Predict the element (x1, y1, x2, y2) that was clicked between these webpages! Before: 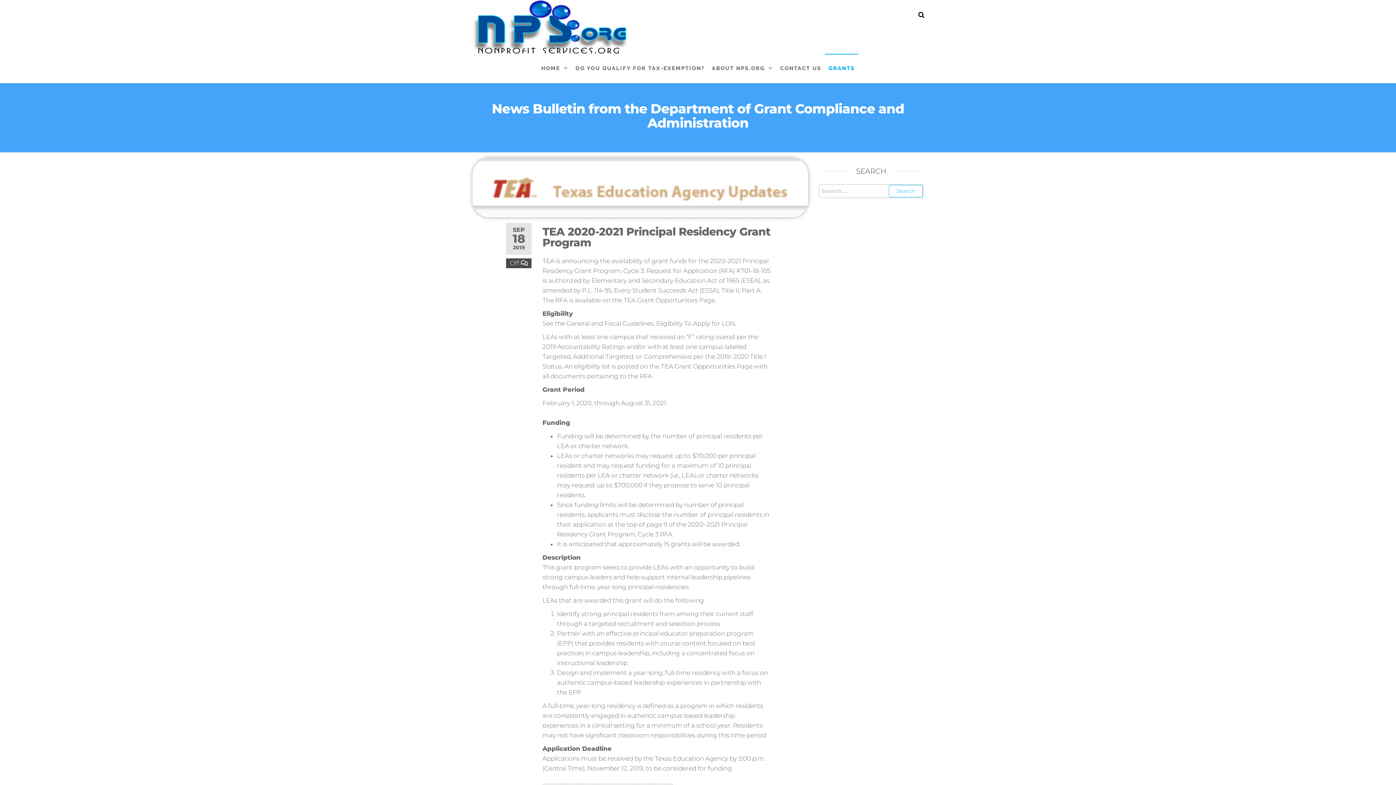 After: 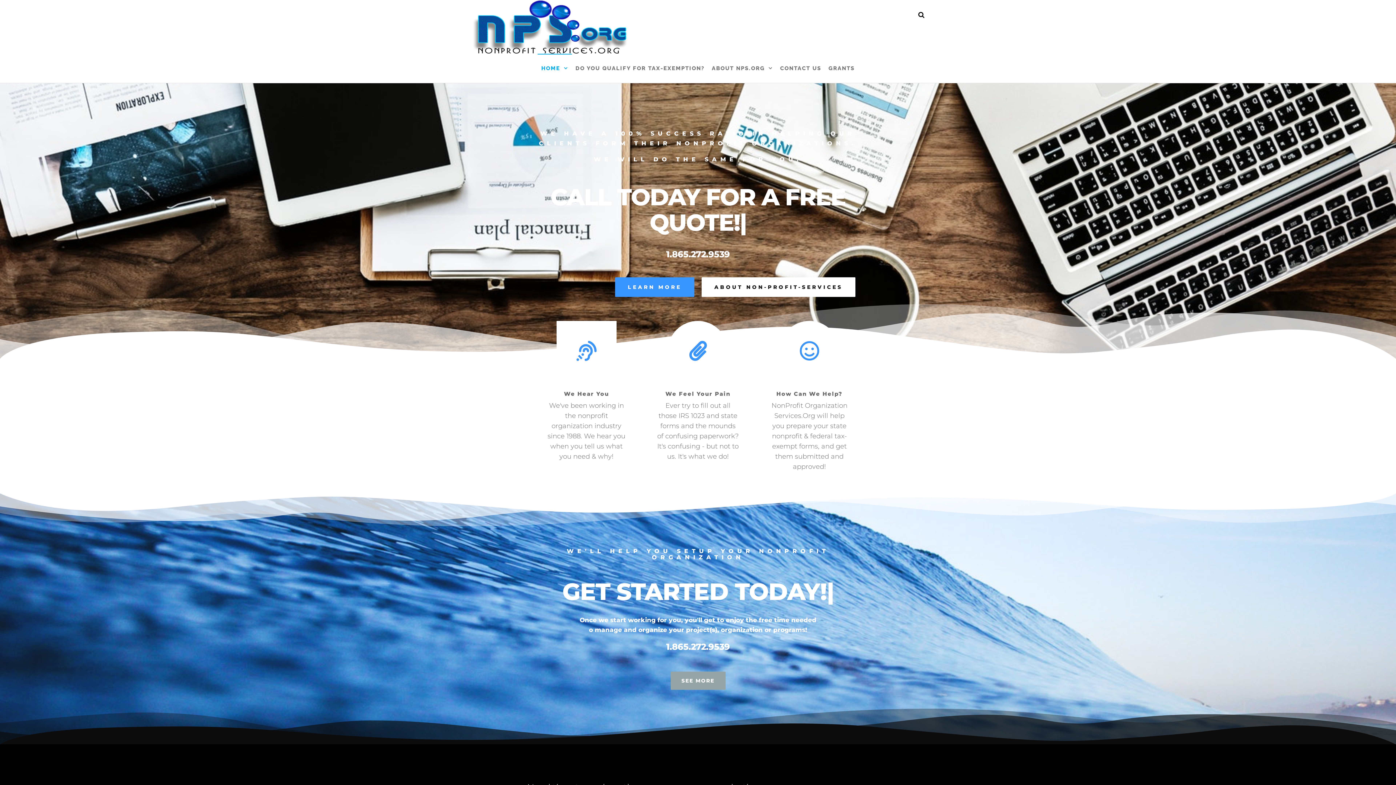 Action: bbox: (472, 22, 627, 30)